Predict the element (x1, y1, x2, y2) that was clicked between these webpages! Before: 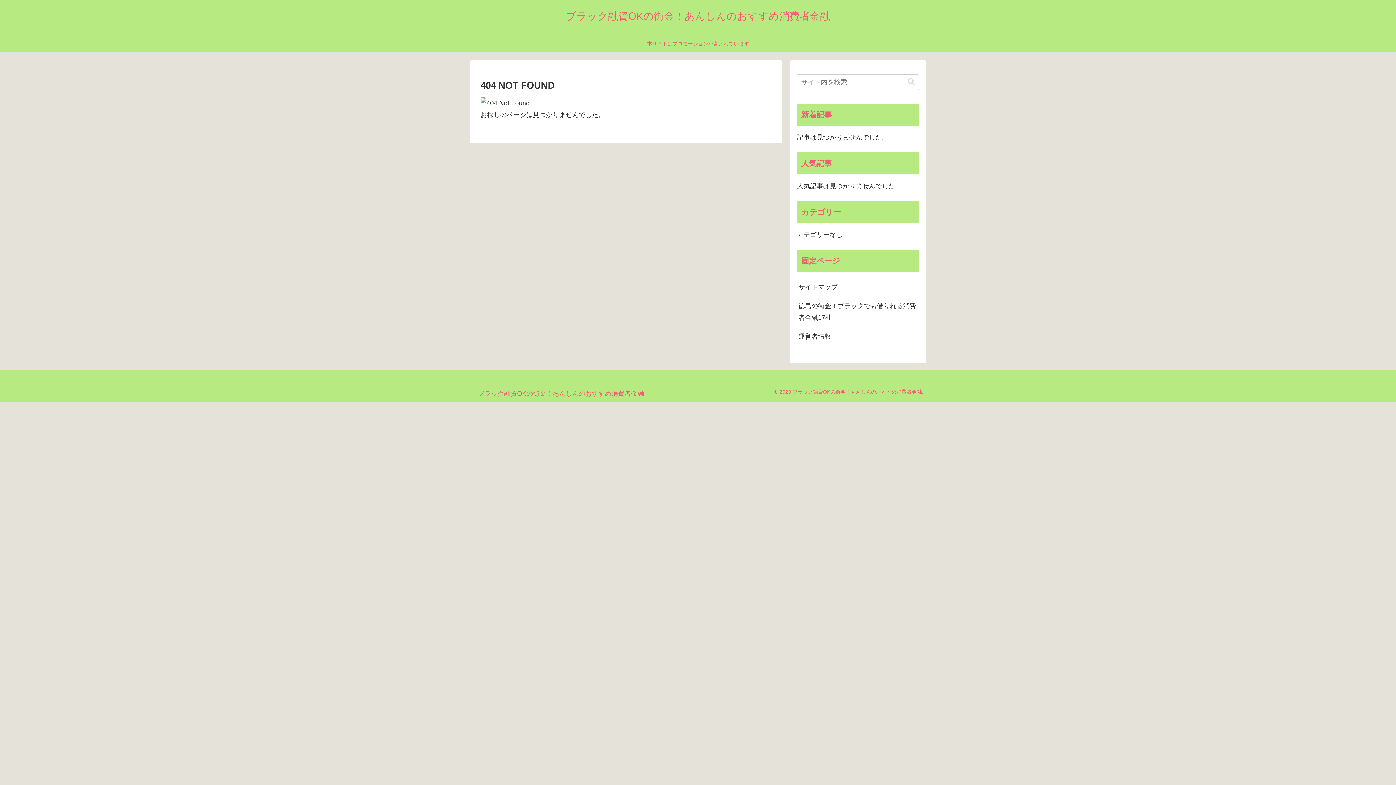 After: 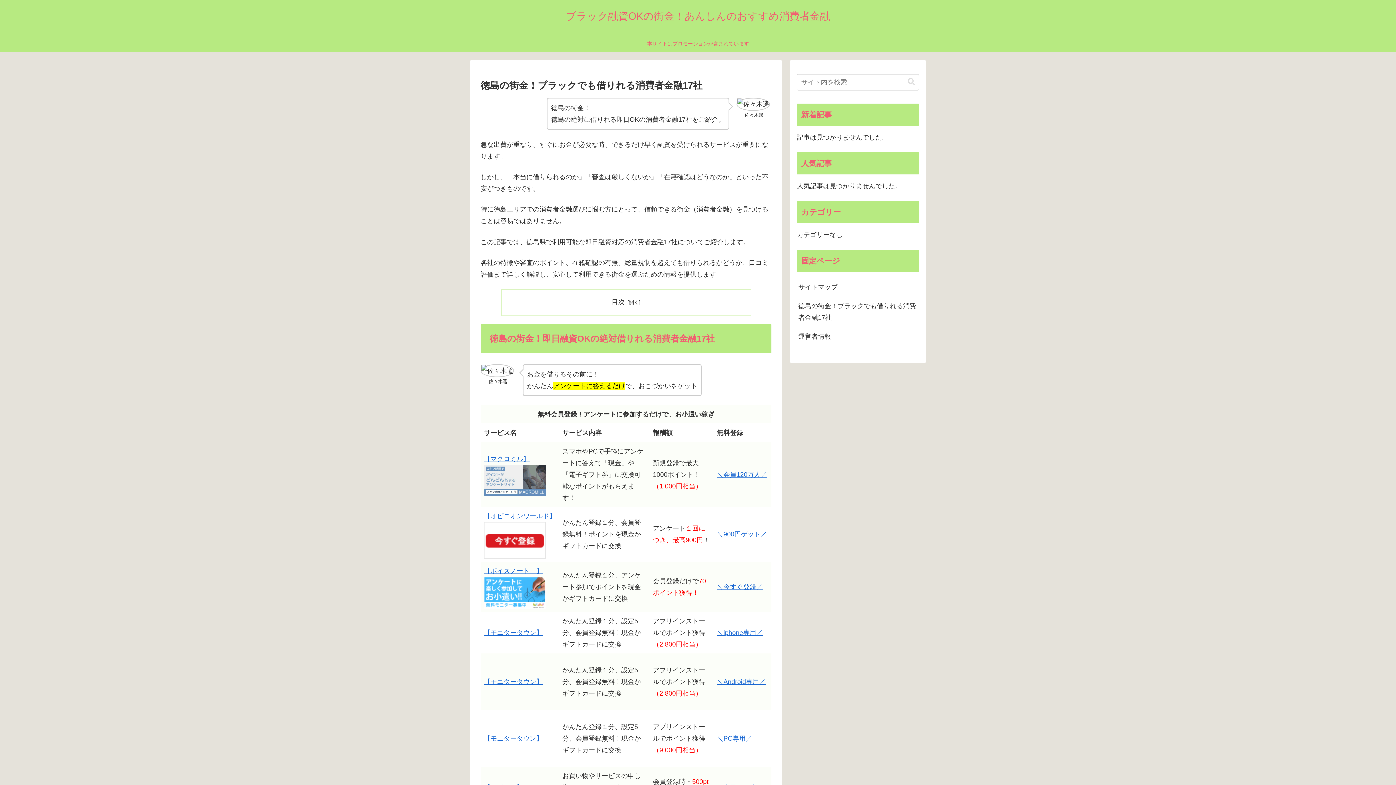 Action: bbox: (559, 13, 836, 21) label: ブラック融資OKの街金！あんしんのおすすめ消費者金融